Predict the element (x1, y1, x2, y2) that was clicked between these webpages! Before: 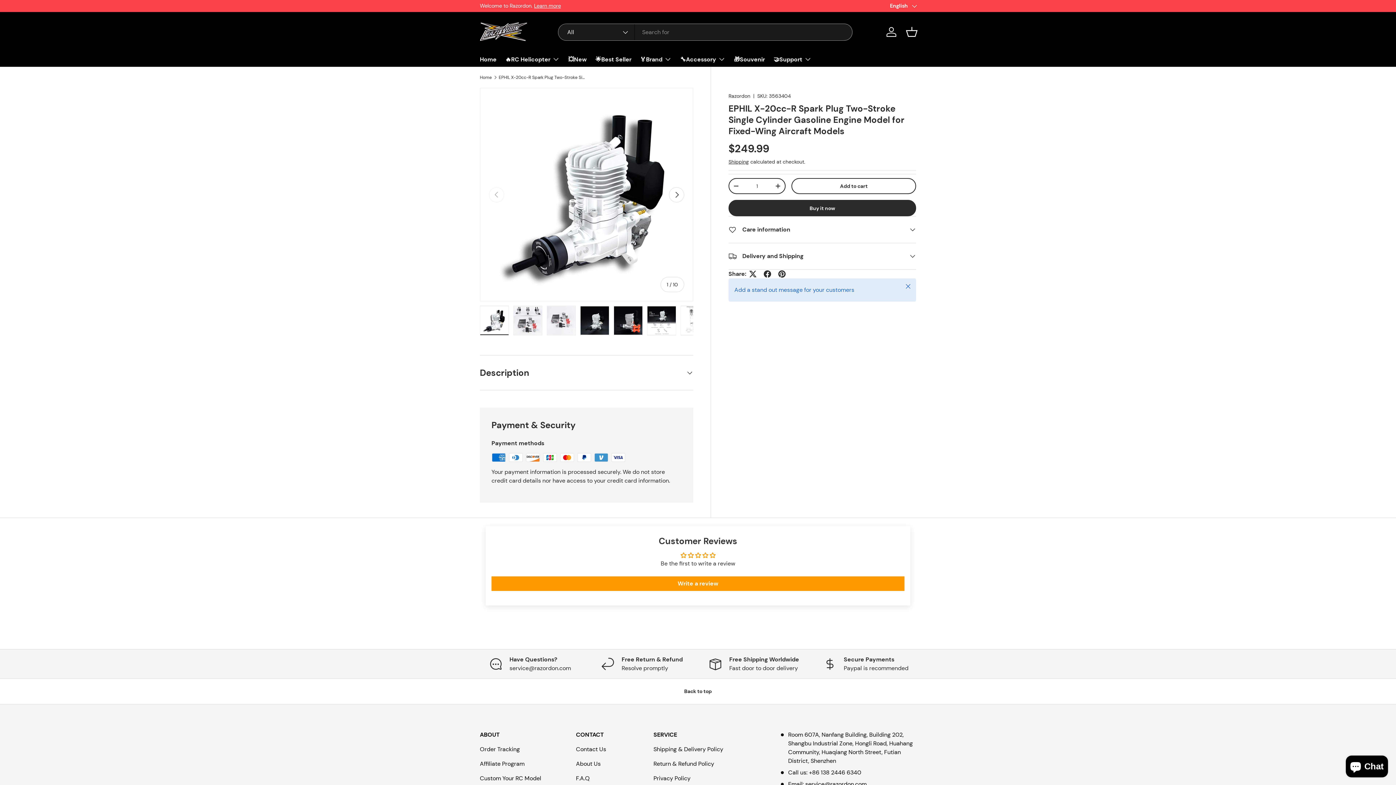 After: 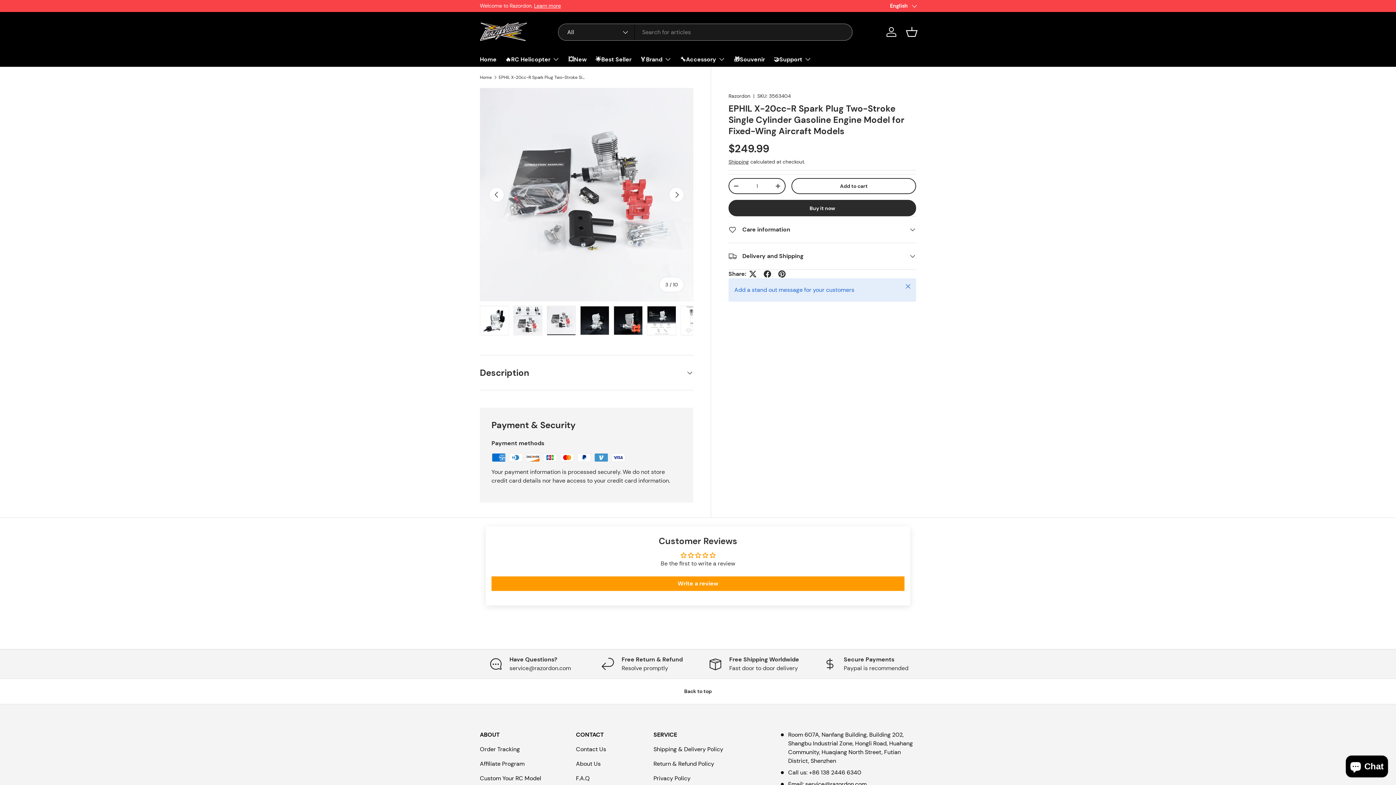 Action: bbox: (546, 305, 576, 335) label: Load image 3 in gallery view